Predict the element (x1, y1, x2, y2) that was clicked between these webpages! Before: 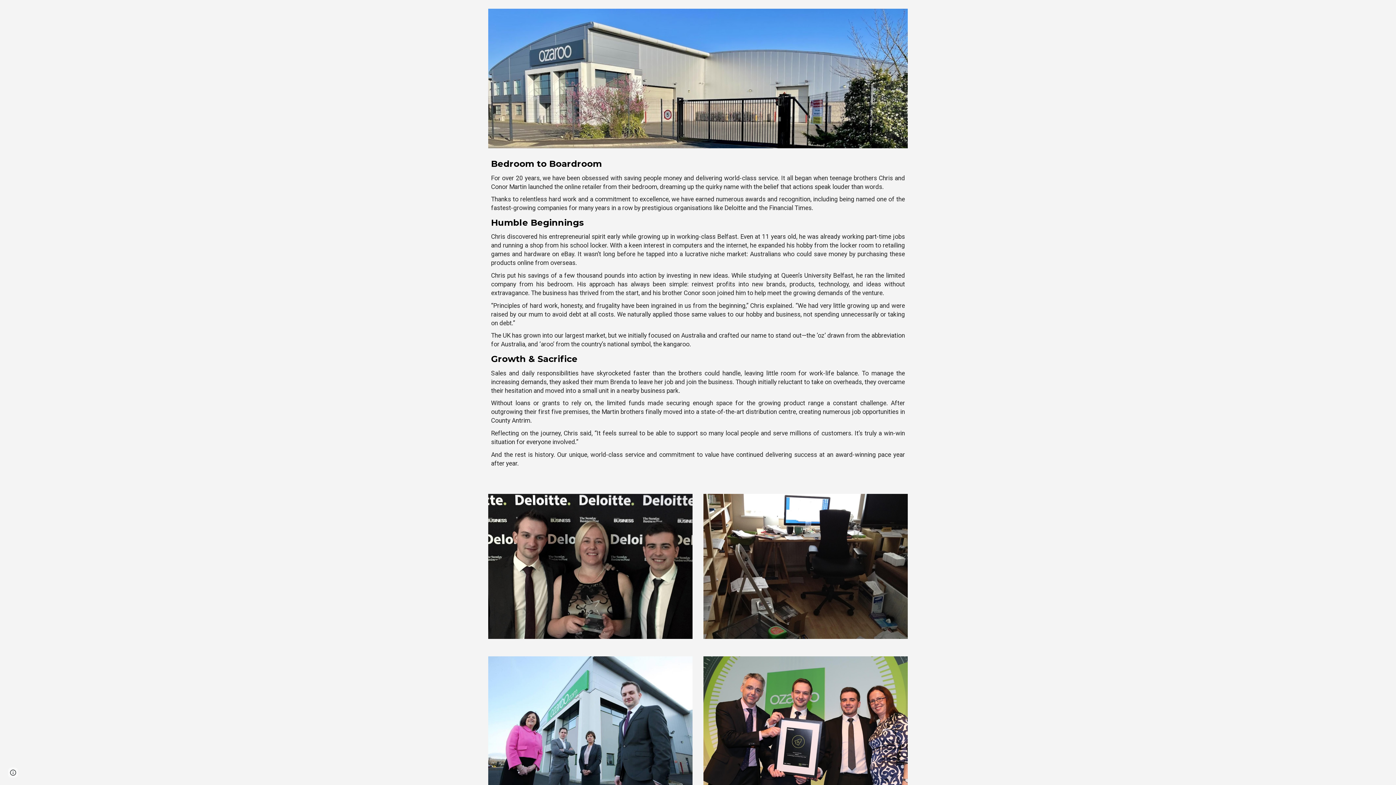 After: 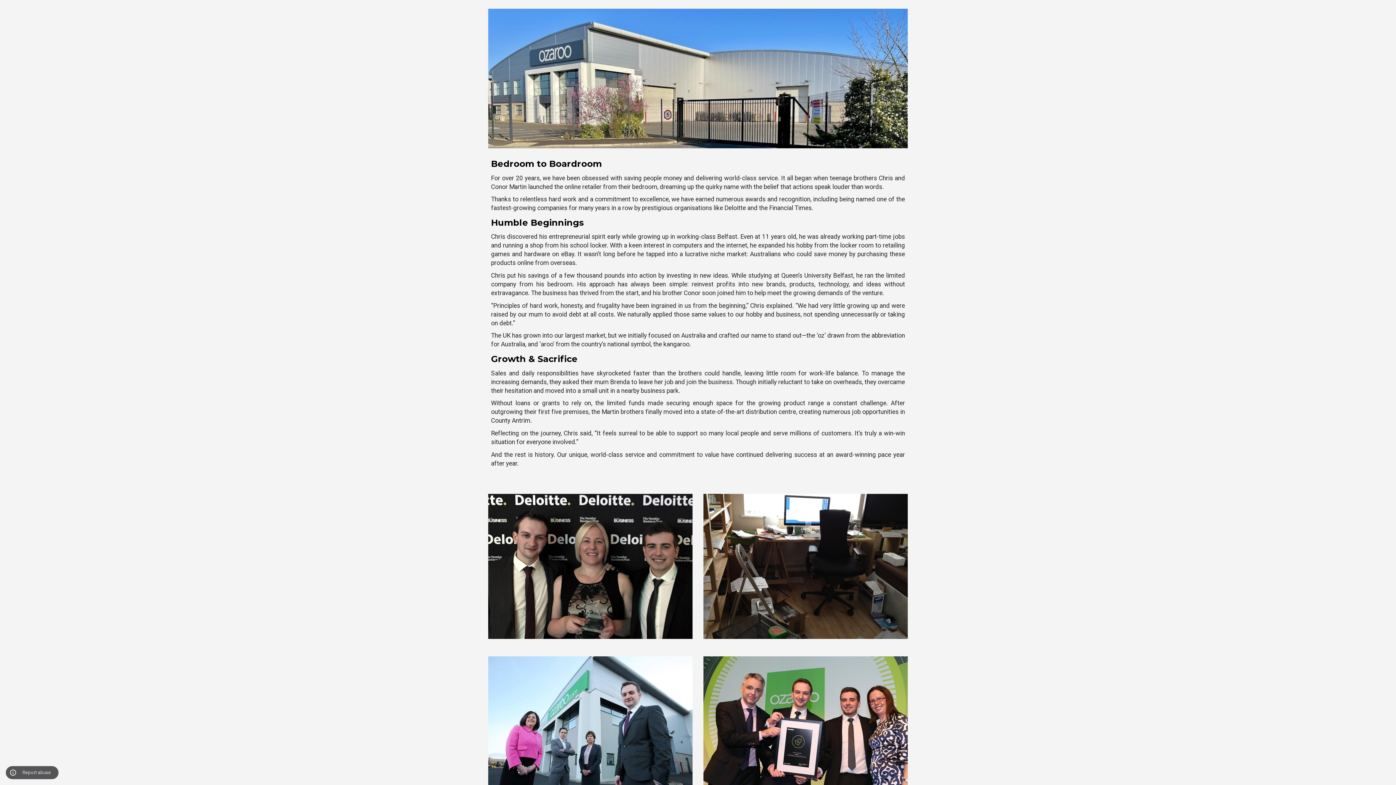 Action: label: Site actions bbox: (8, 768, 18, 778)